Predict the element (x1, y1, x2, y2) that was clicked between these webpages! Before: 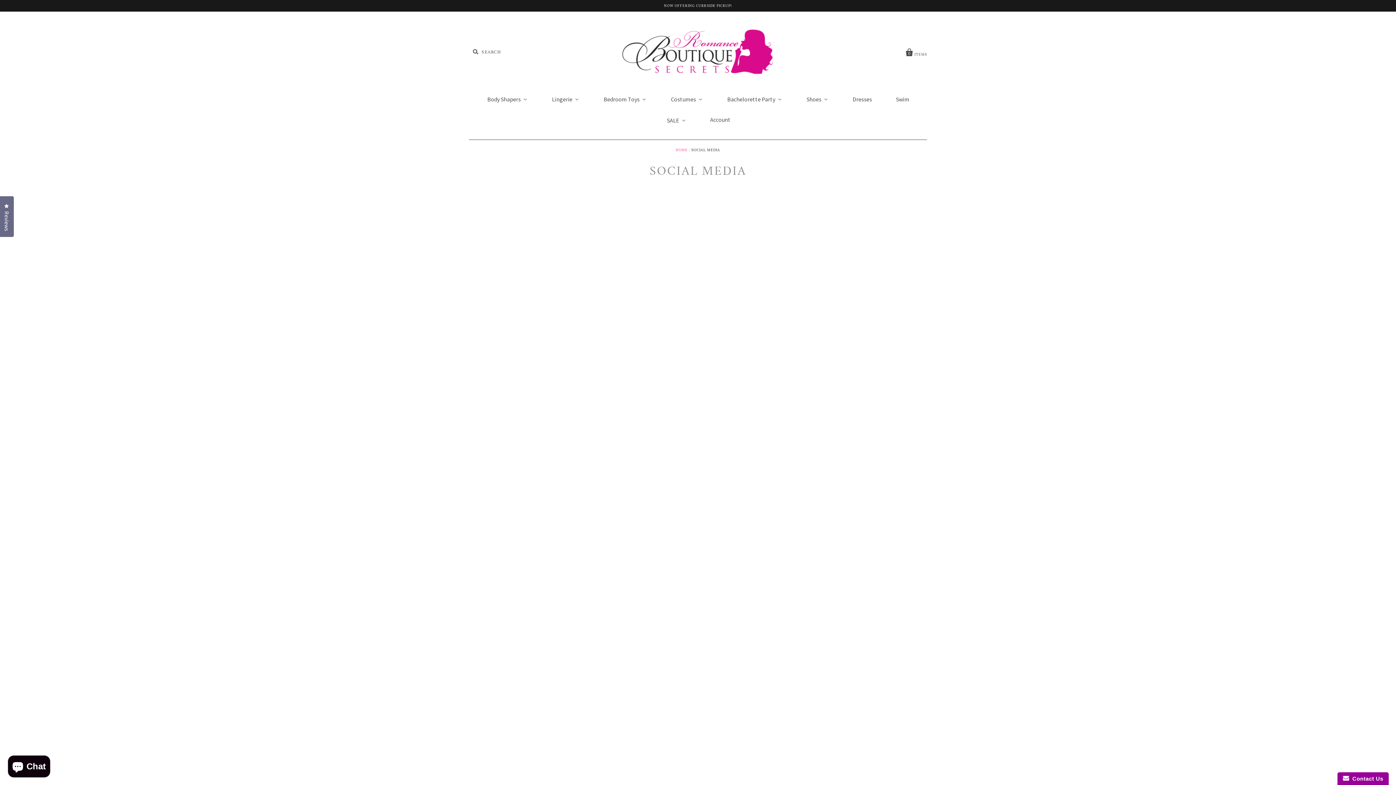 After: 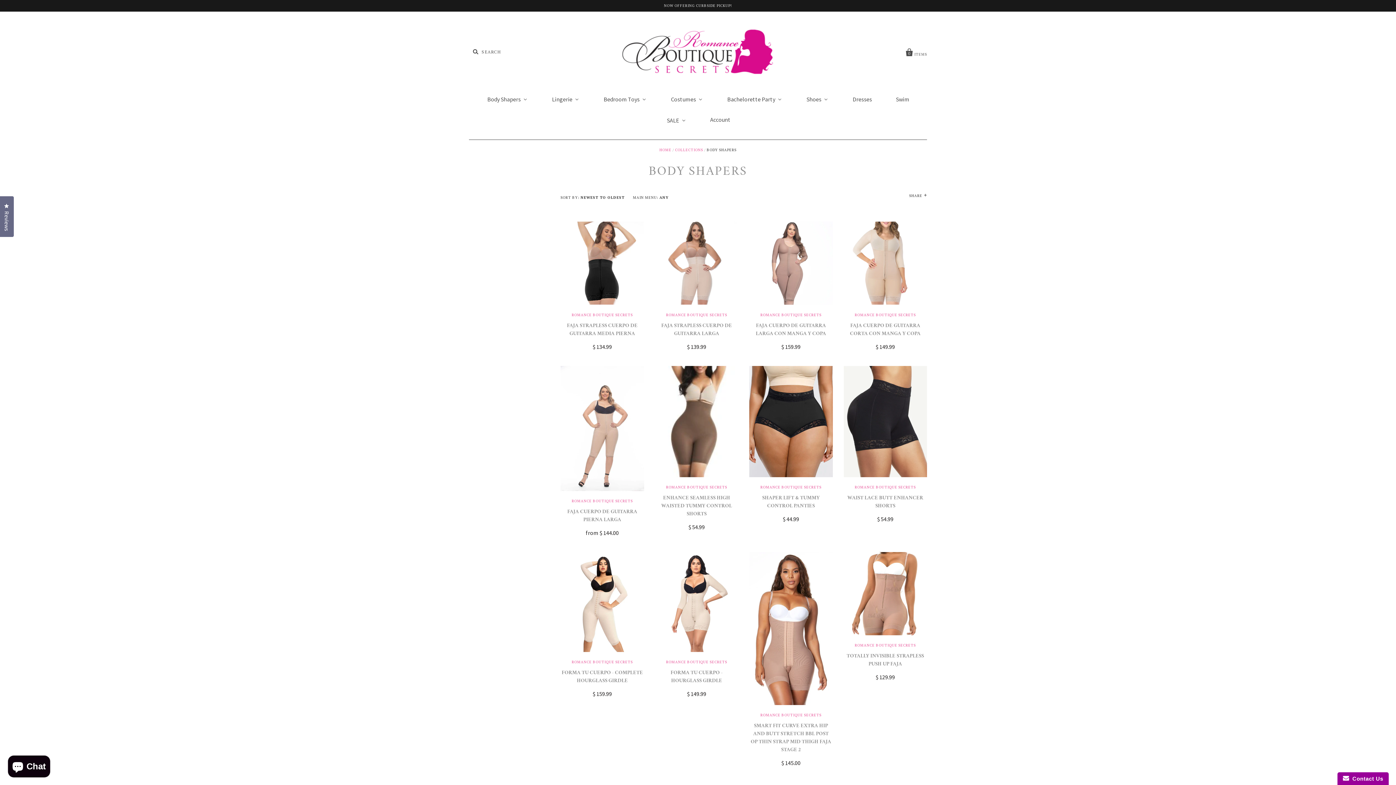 Action: label: Body Shapers bbox: (475, 88, 539, 109)